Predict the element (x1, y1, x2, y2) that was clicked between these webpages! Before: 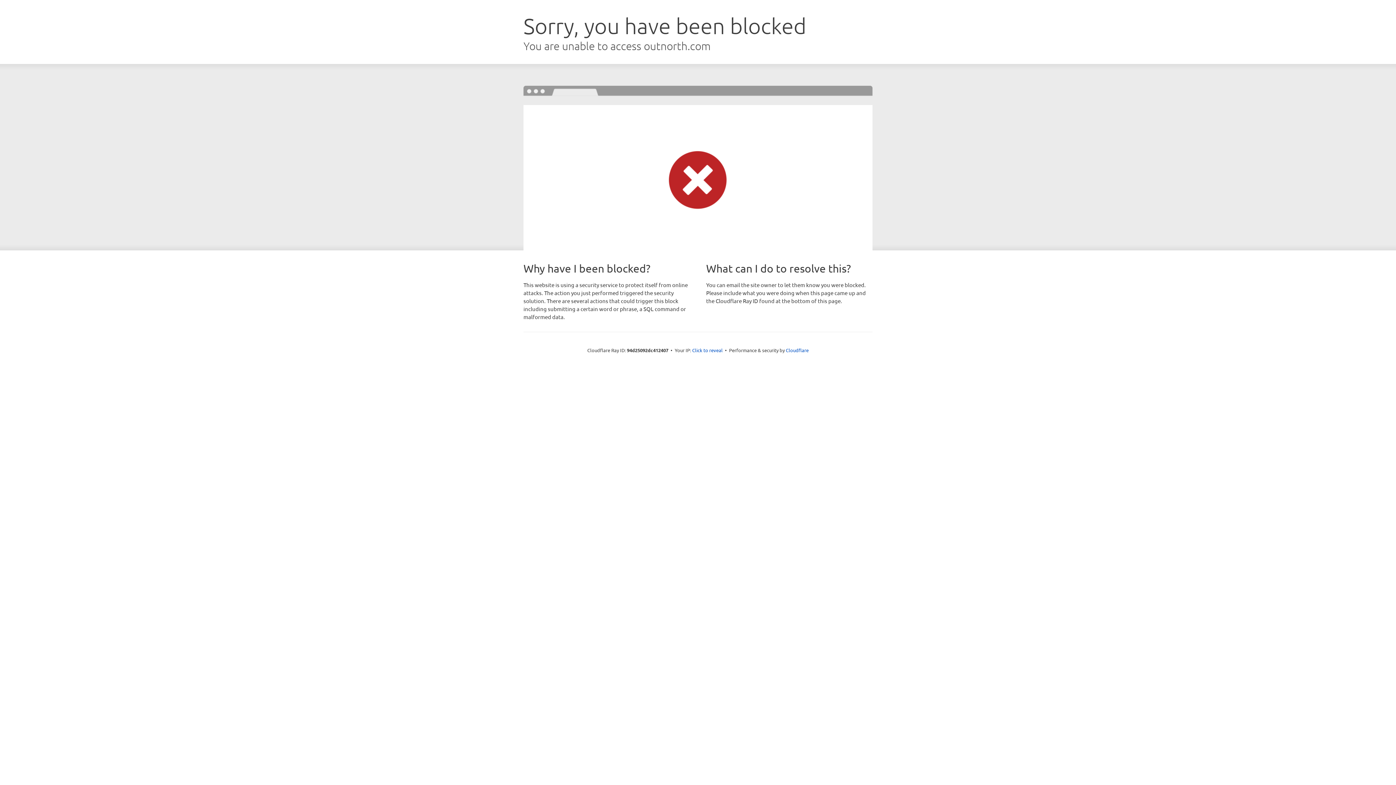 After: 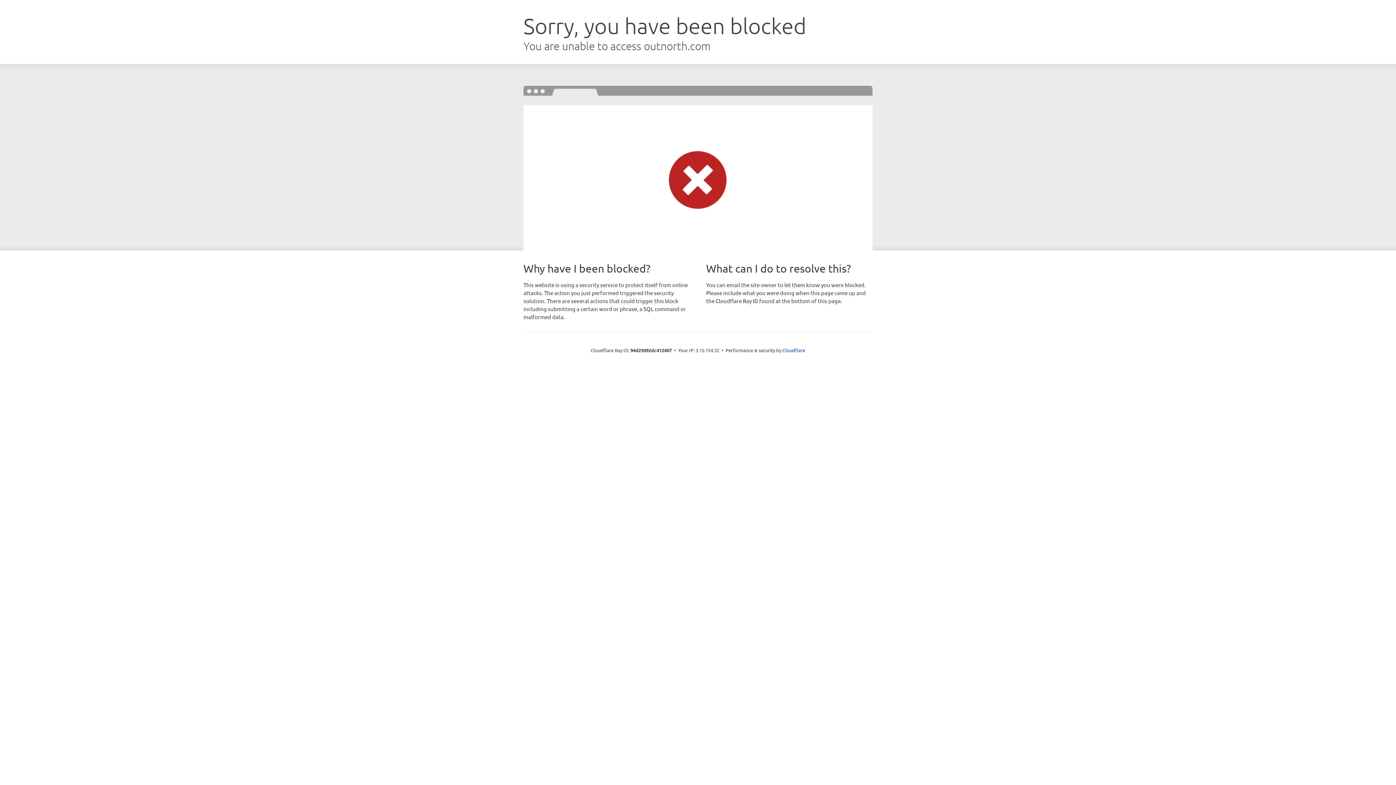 Action: bbox: (692, 346, 722, 353) label: Click to reveal